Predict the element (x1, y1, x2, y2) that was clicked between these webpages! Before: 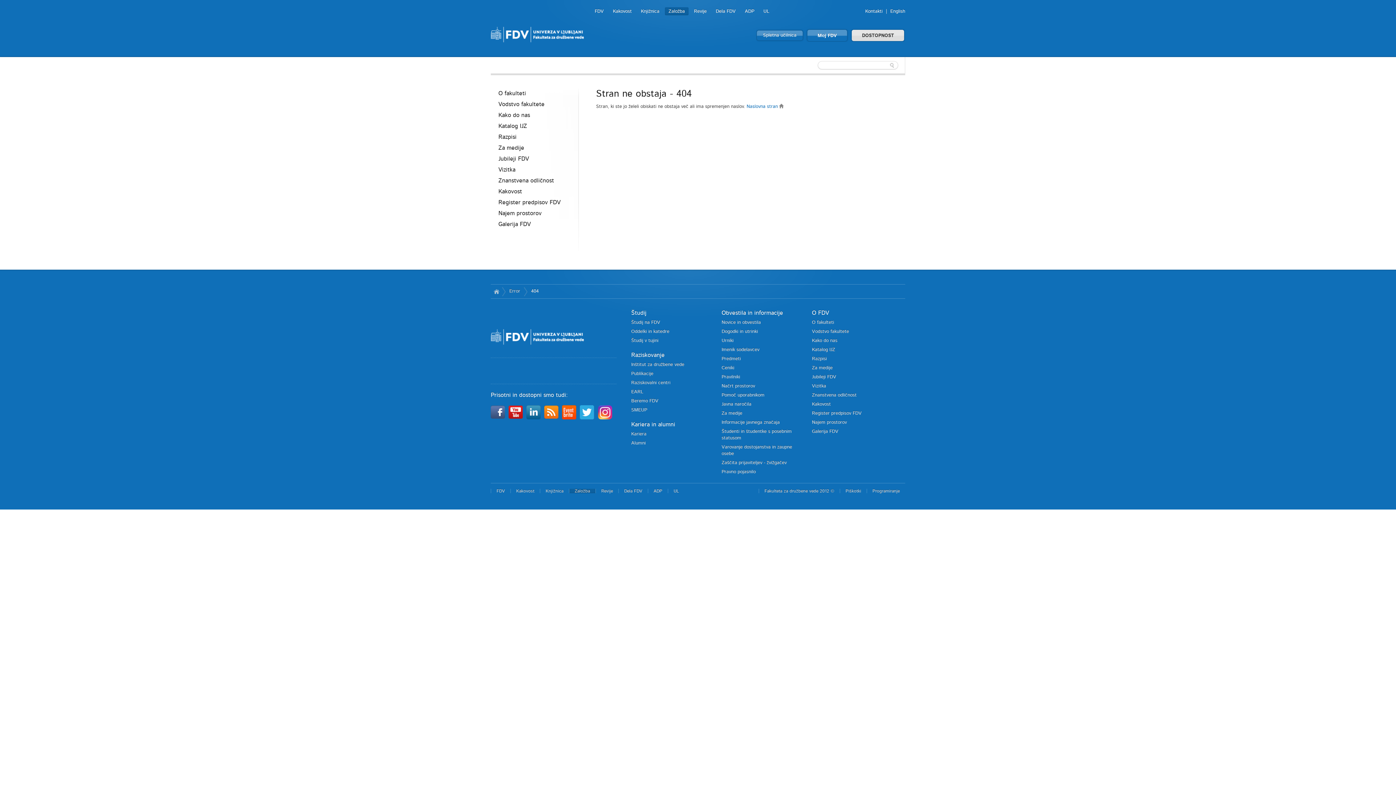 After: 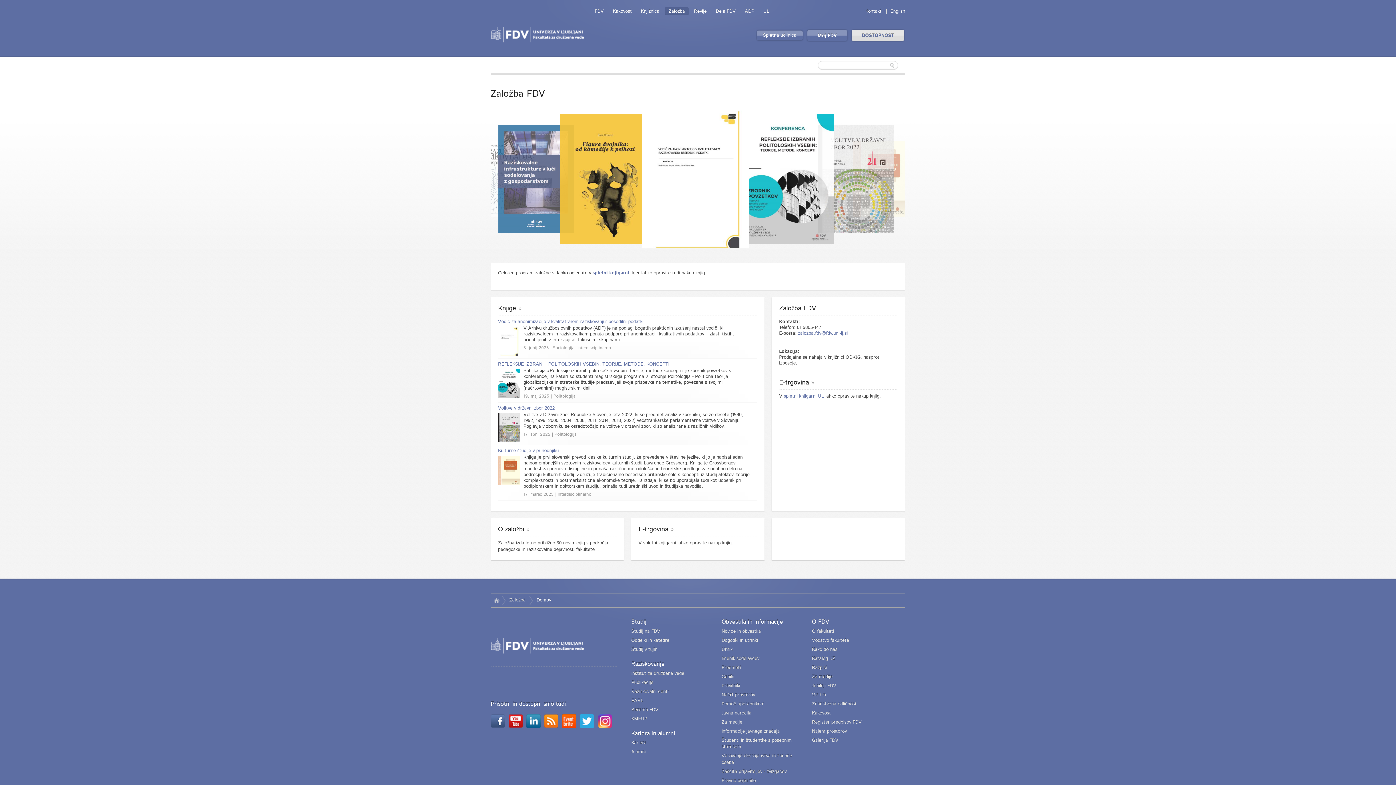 Action: bbox: (665, 7, 688, 15) label: Založba